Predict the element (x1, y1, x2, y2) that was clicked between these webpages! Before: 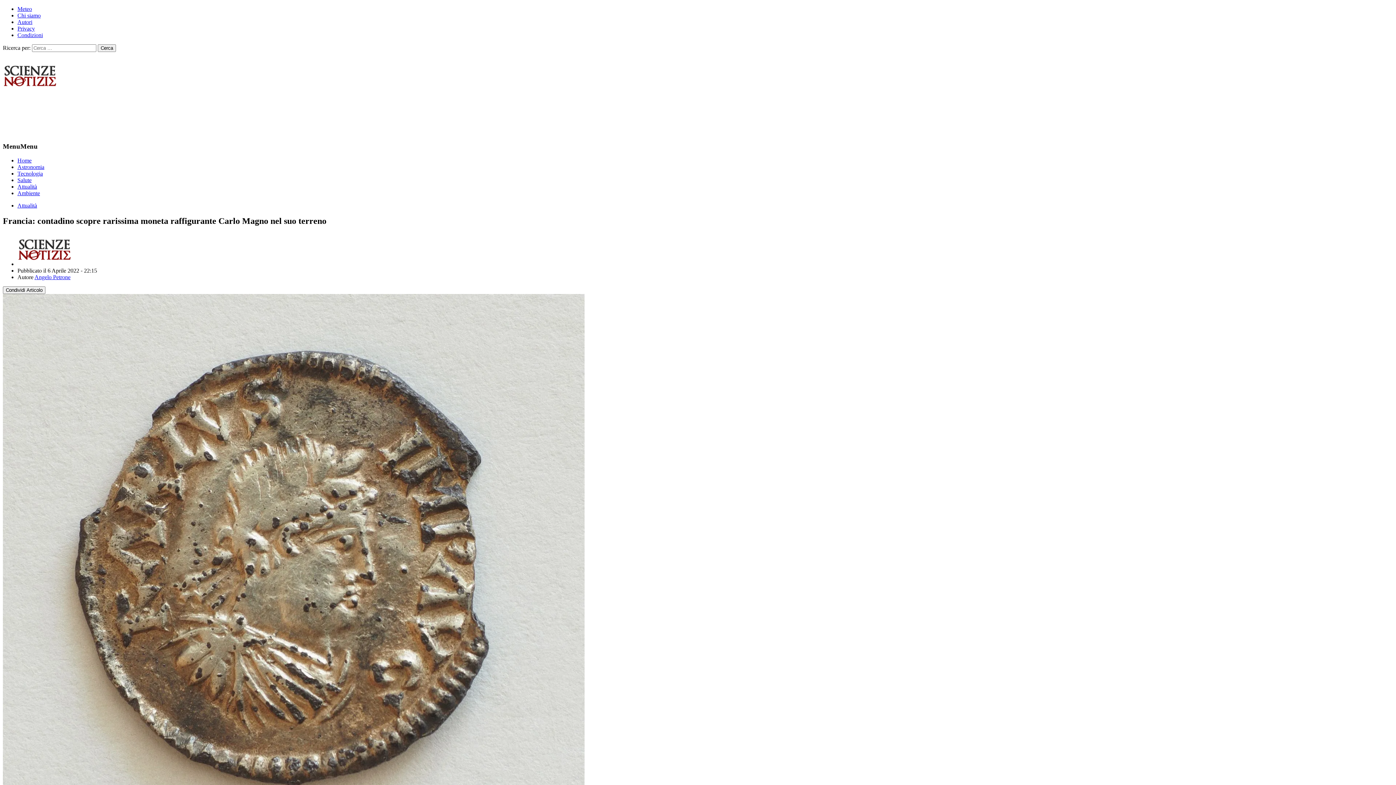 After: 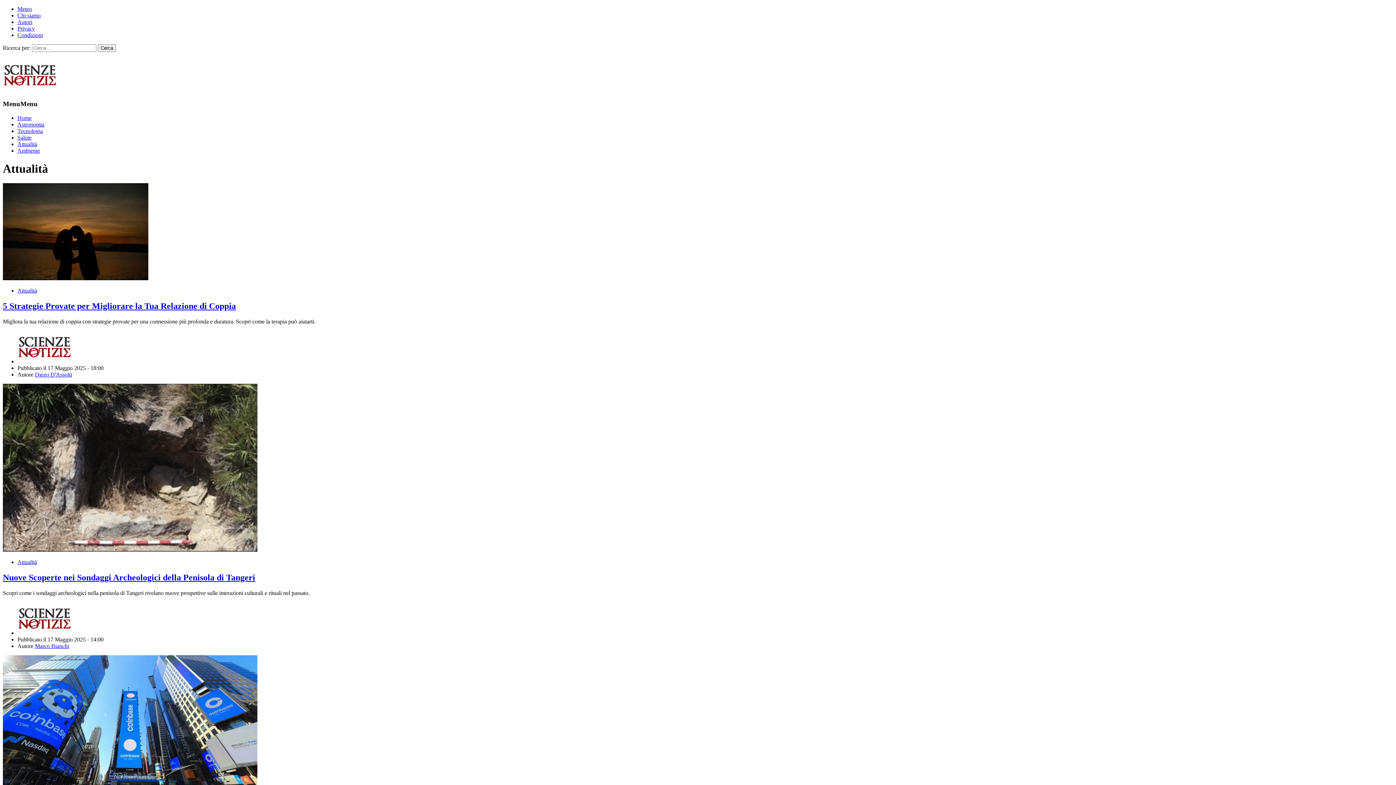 Action: bbox: (17, 183, 37, 189) label: Attualità